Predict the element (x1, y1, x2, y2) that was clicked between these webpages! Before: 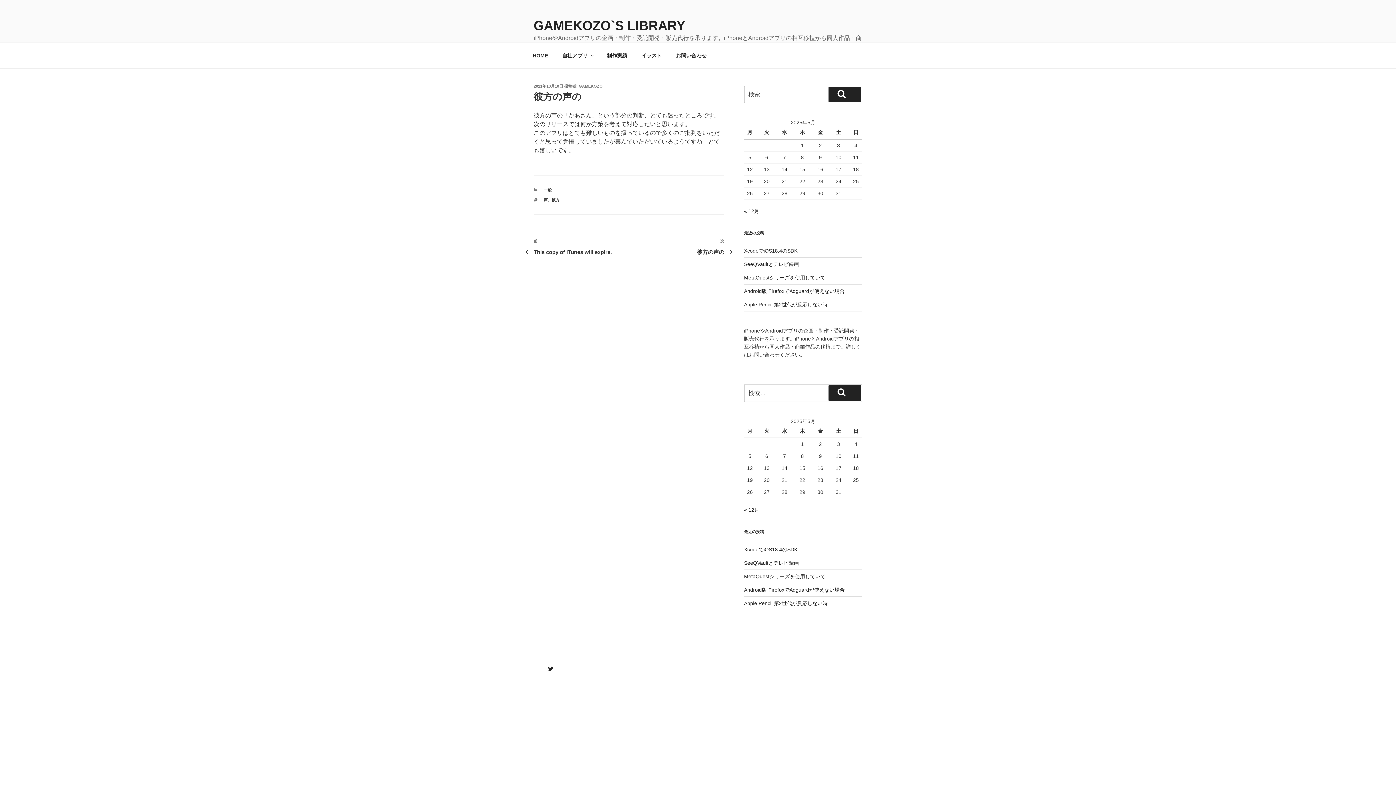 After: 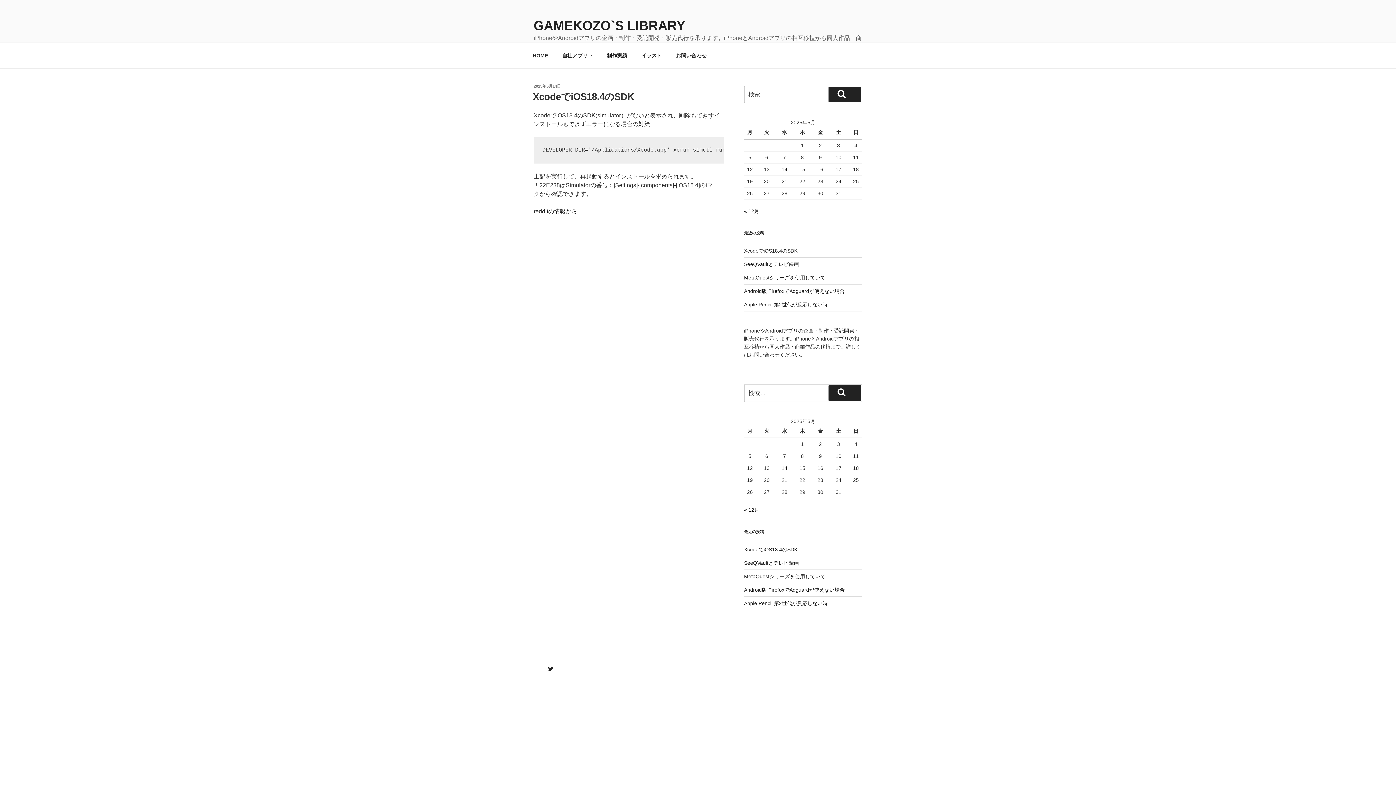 Action: label: 2025年5月14日 に投稿を公開 bbox: (781, 465, 787, 471)